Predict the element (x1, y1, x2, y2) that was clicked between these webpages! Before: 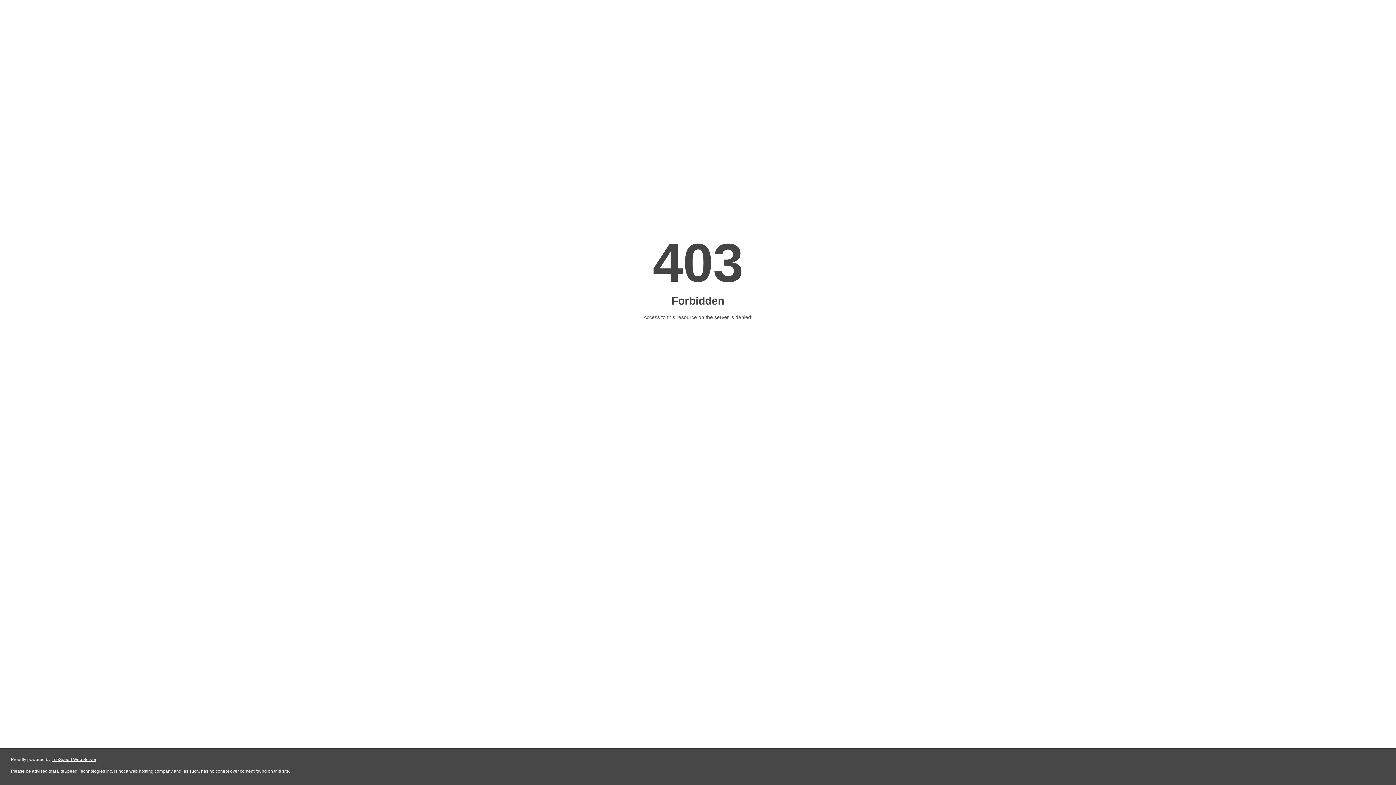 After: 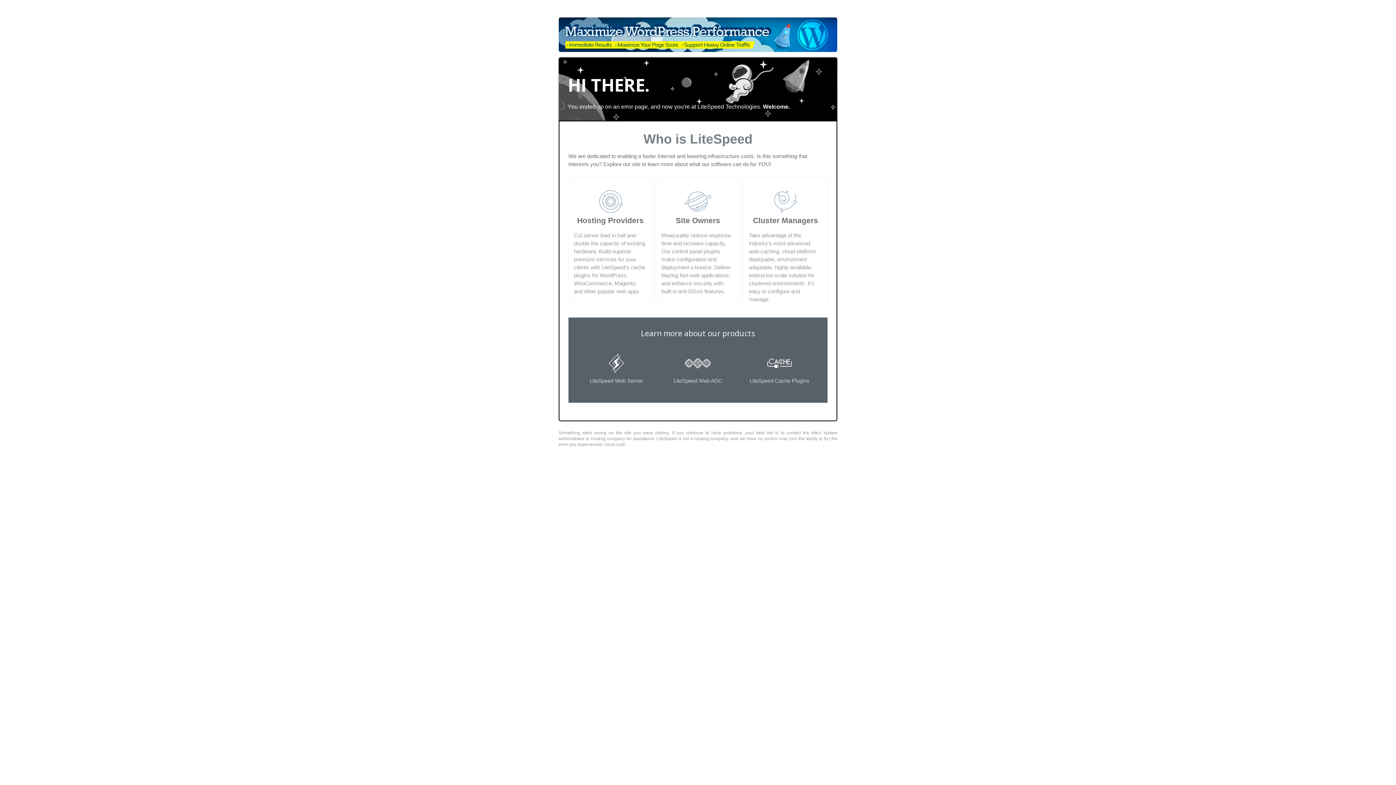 Action: bbox: (51, 757, 96, 762) label: LiteSpeed Web Server